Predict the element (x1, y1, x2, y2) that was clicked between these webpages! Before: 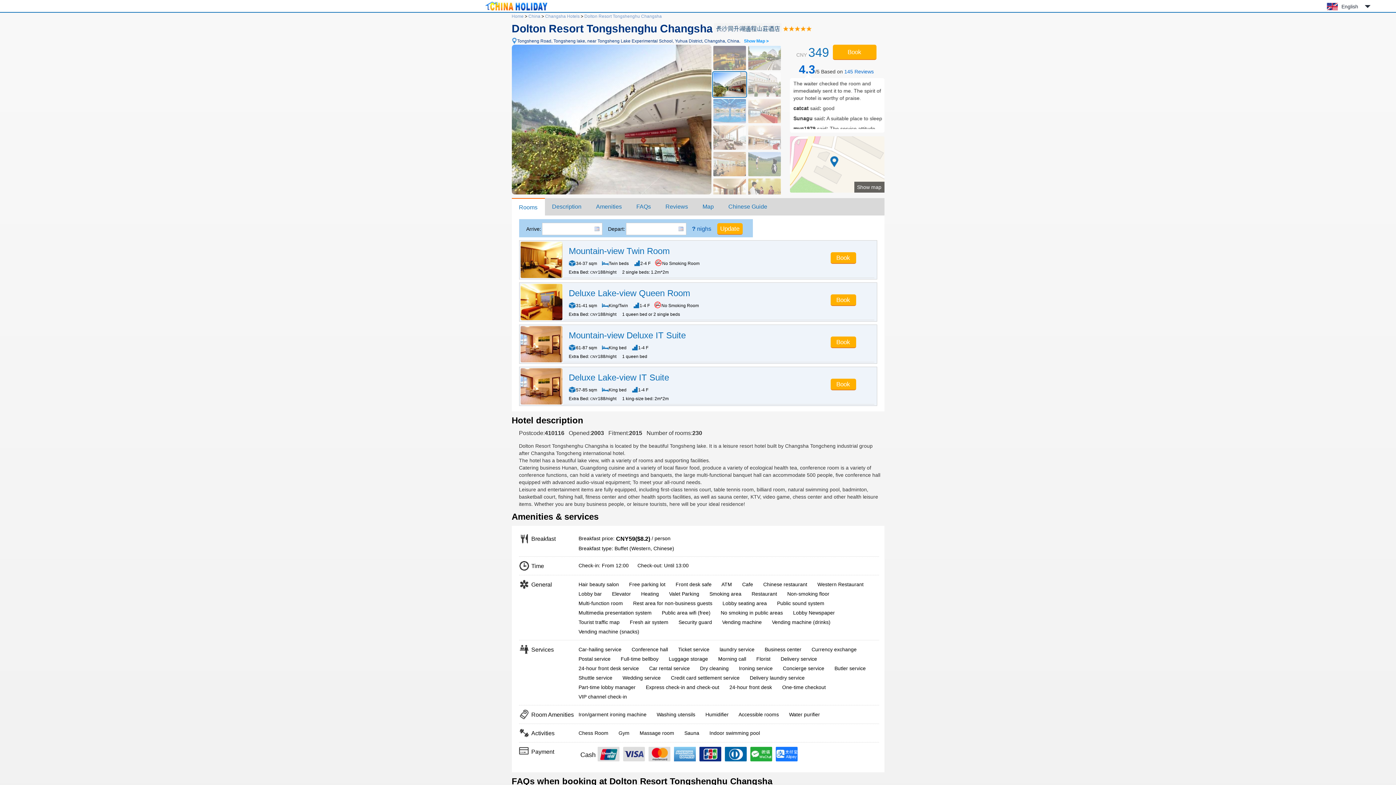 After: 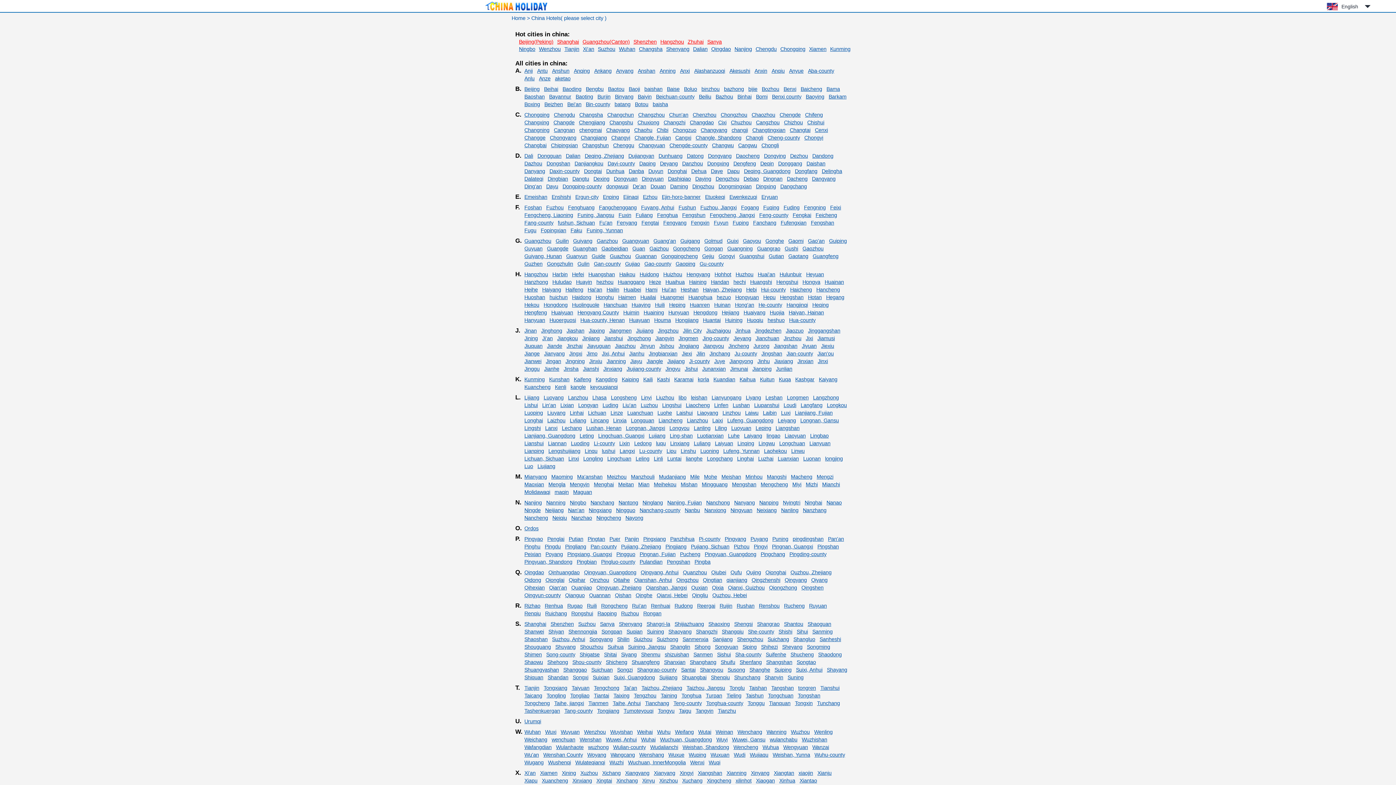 Action: label: China bbox: (528, 13, 540, 18)